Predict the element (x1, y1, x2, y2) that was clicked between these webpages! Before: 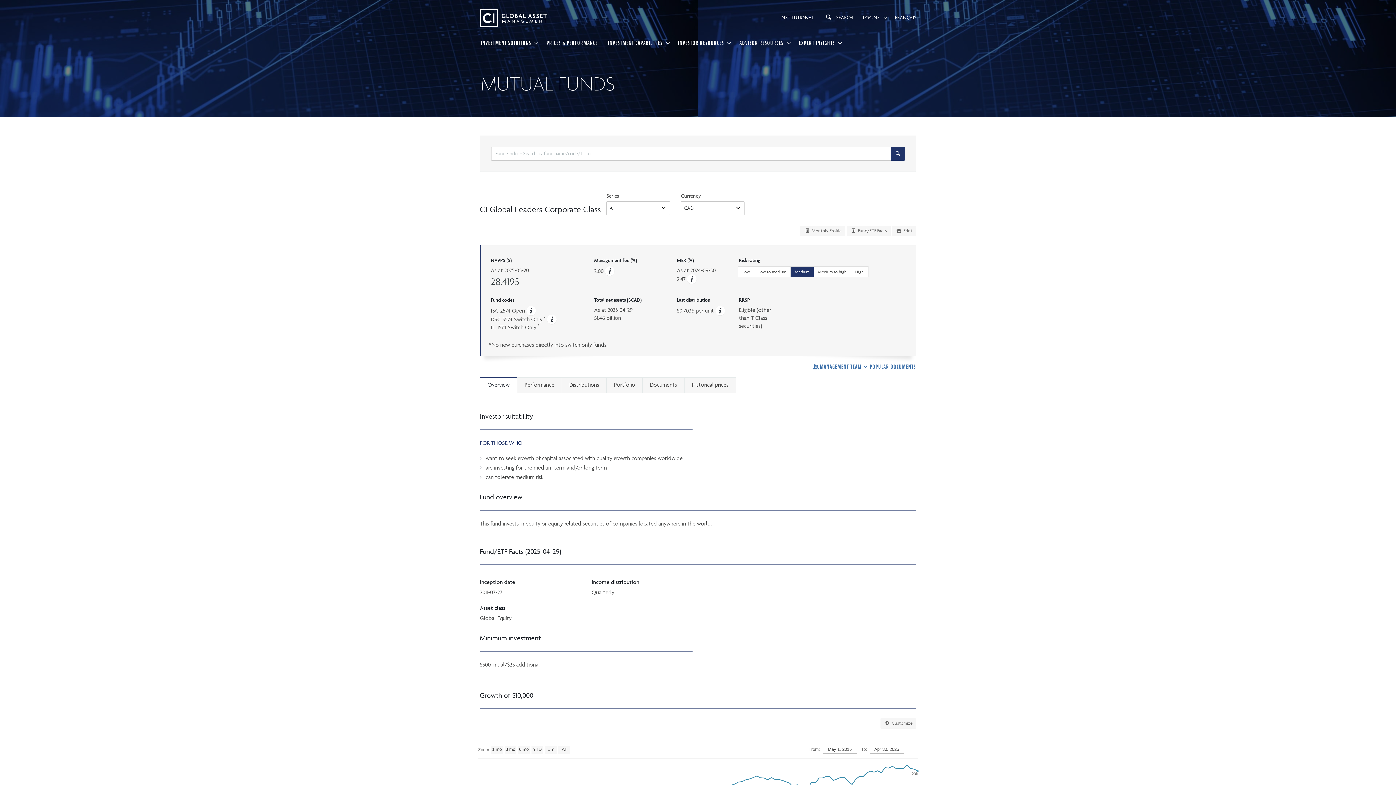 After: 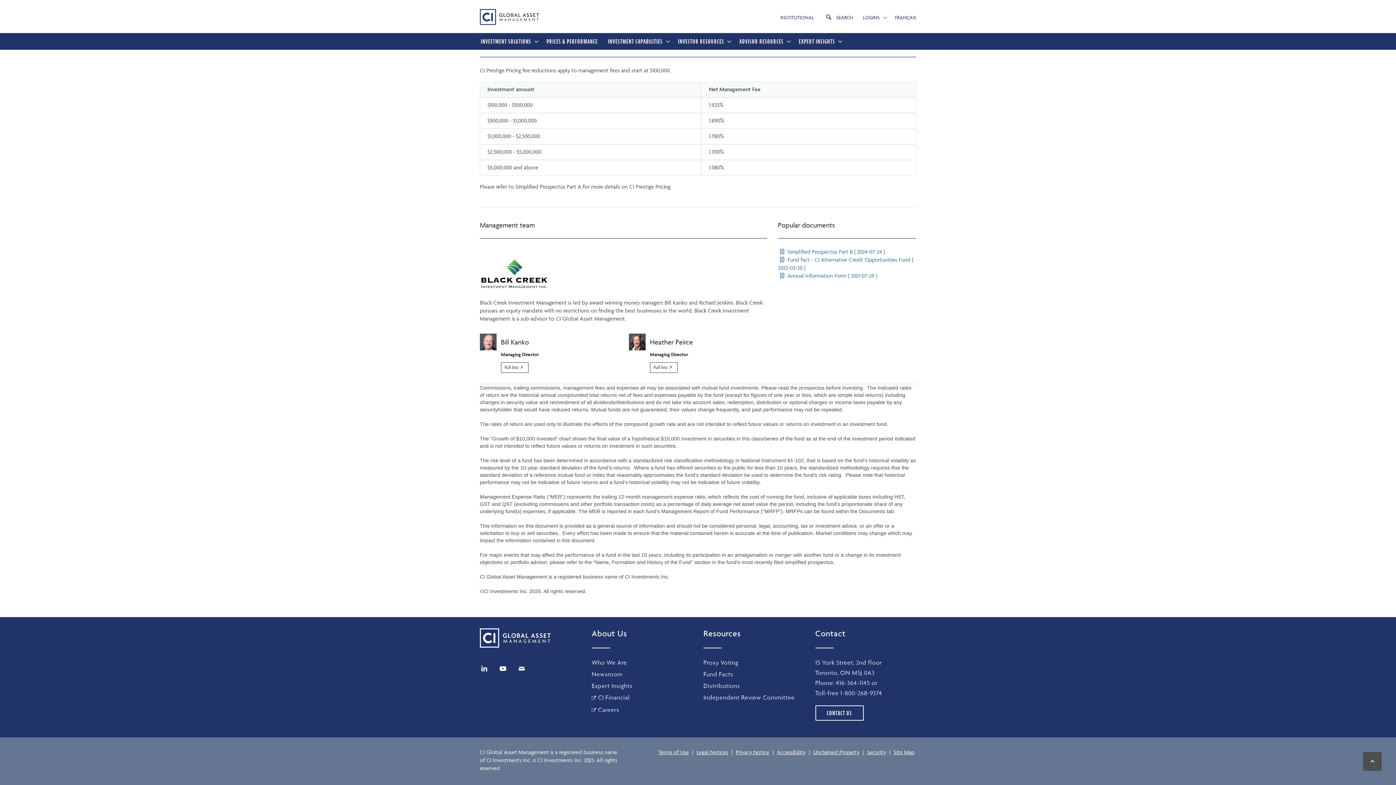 Action: label: MANAGEMENT TEAM bbox: (812, 363, 861, 370)